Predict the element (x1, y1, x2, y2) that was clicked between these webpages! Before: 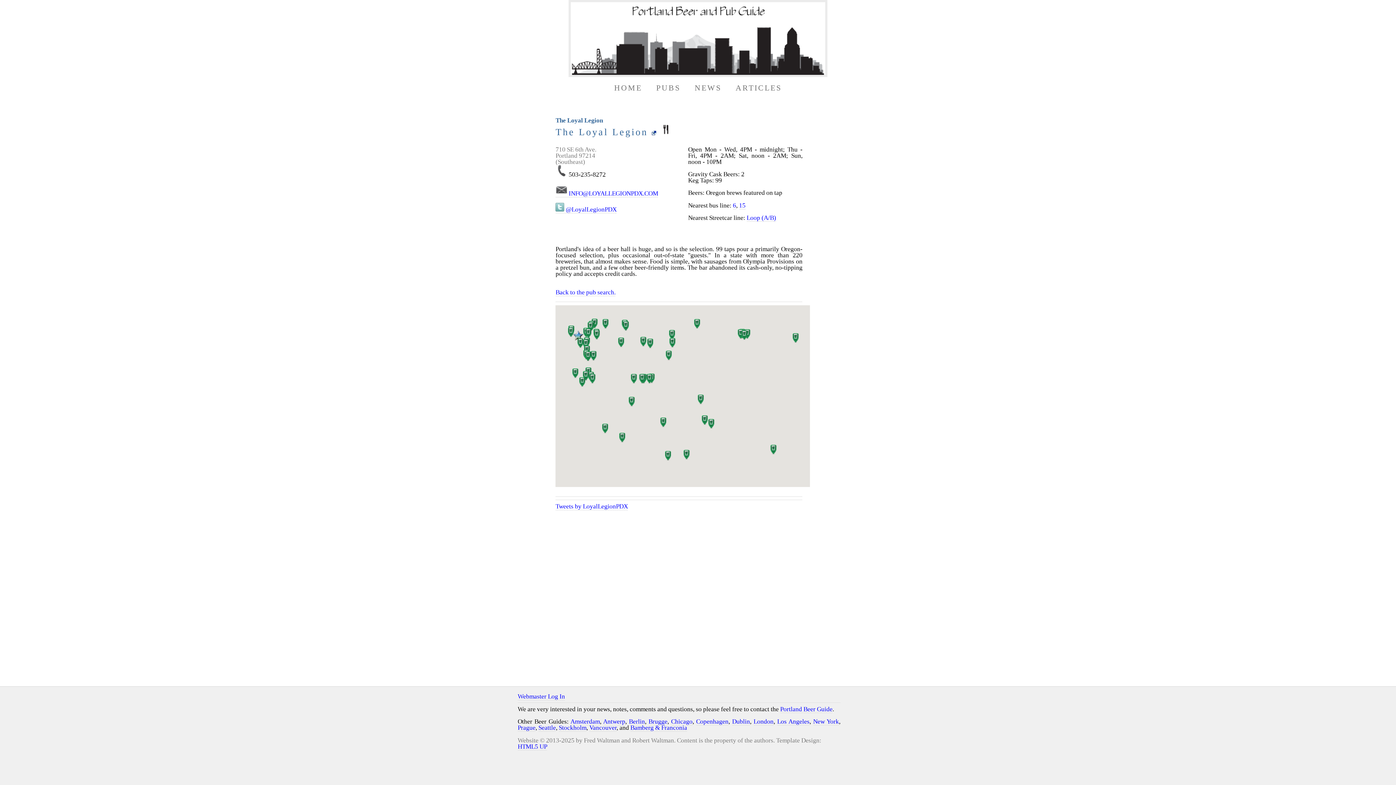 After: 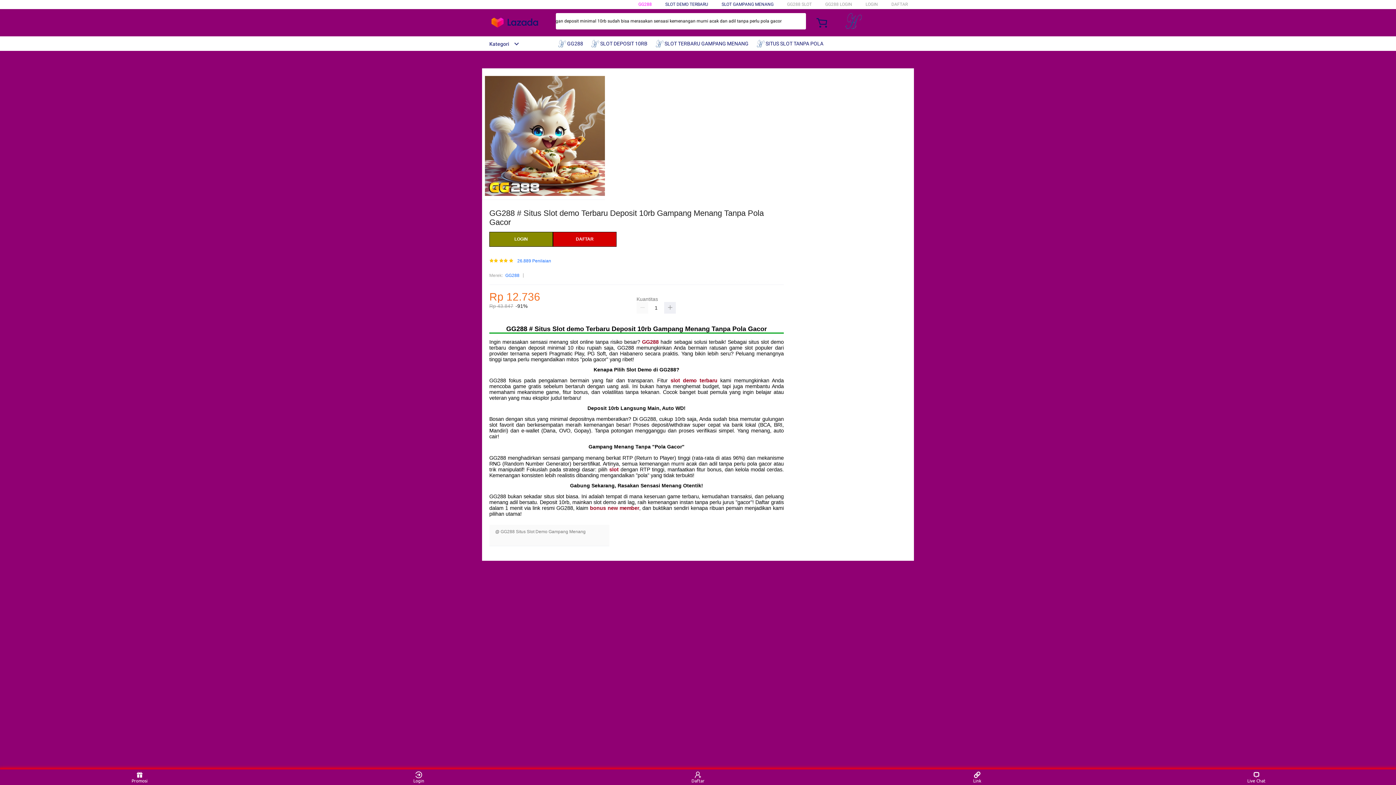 Action: bbox: (558, 724, 586, 732) label: Stockholm